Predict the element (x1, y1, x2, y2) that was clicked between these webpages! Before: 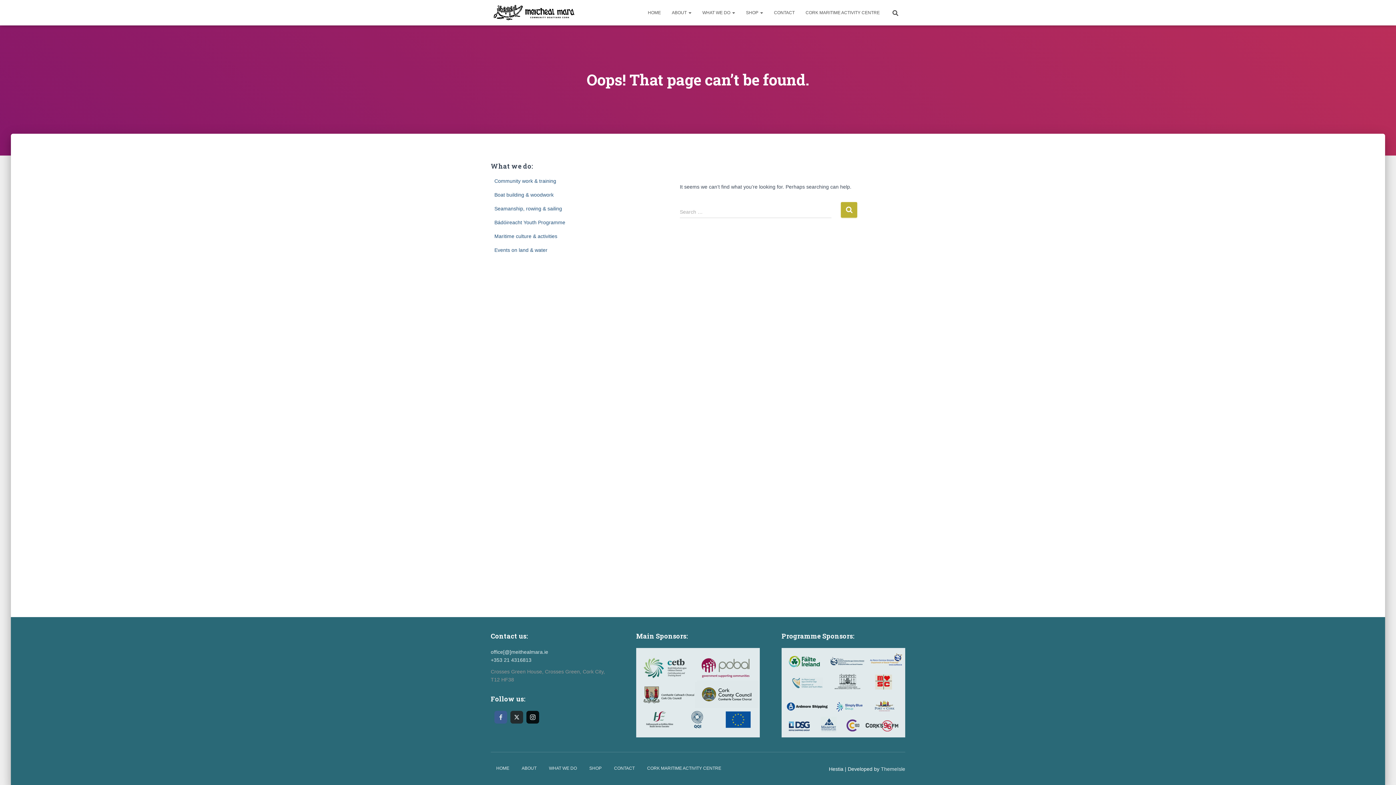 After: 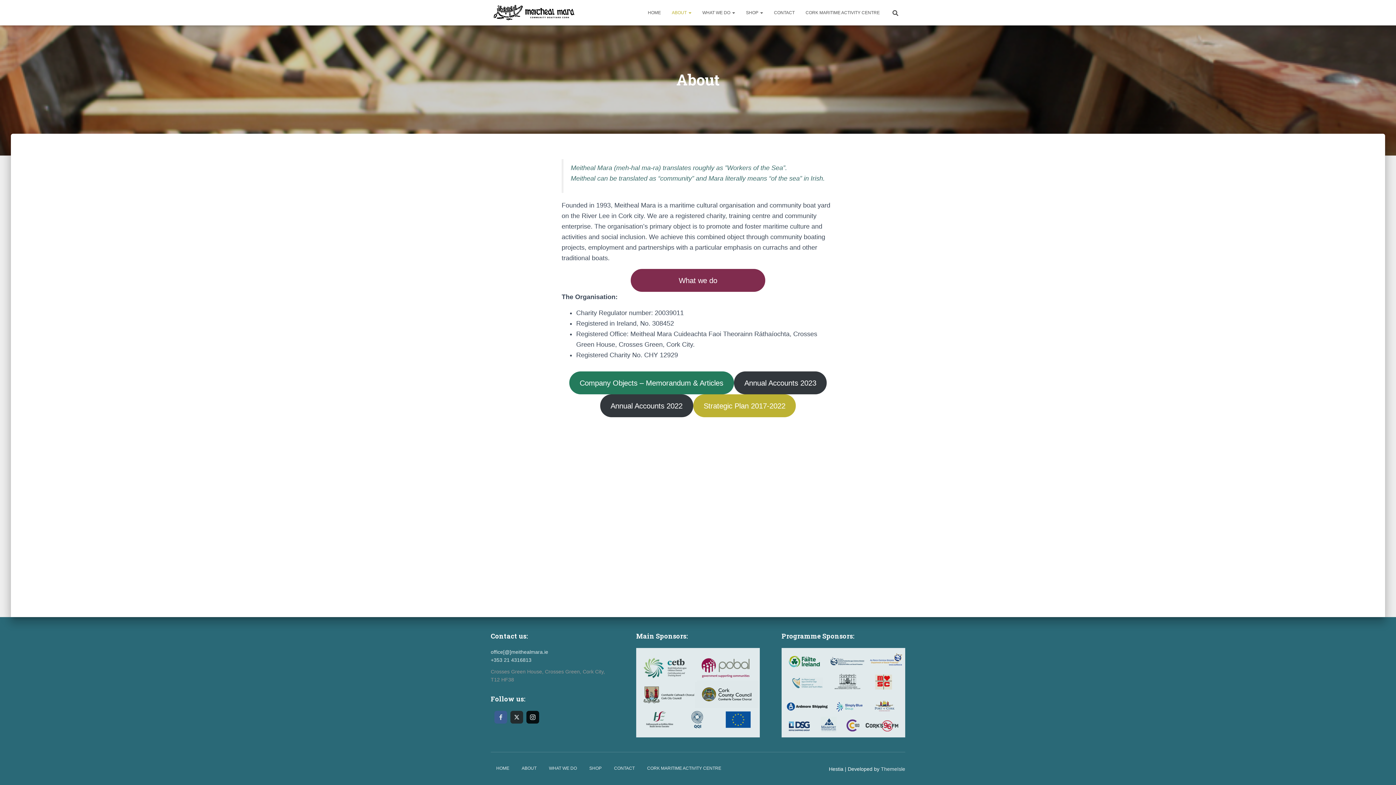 Action: bbox: (516, 760, 542, 777) label: ABOUT